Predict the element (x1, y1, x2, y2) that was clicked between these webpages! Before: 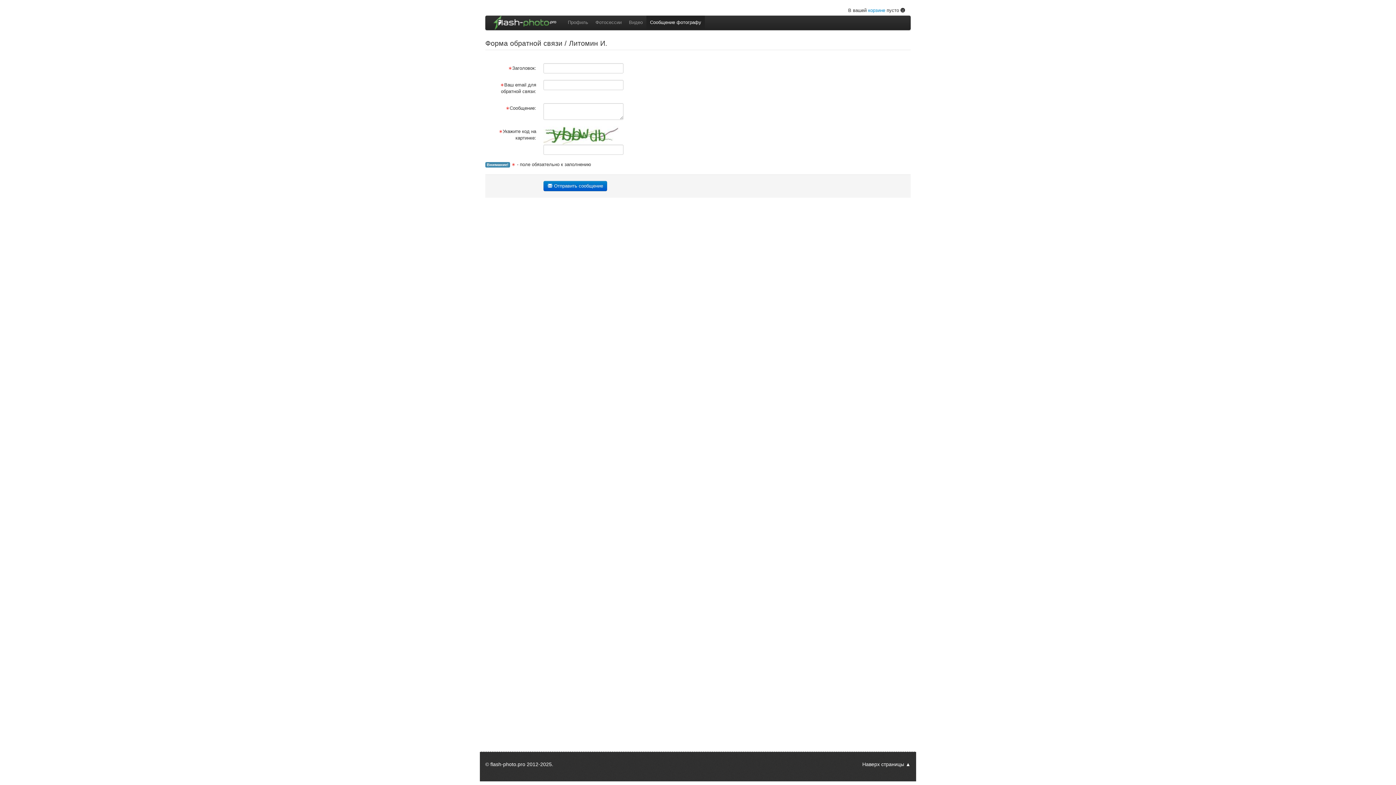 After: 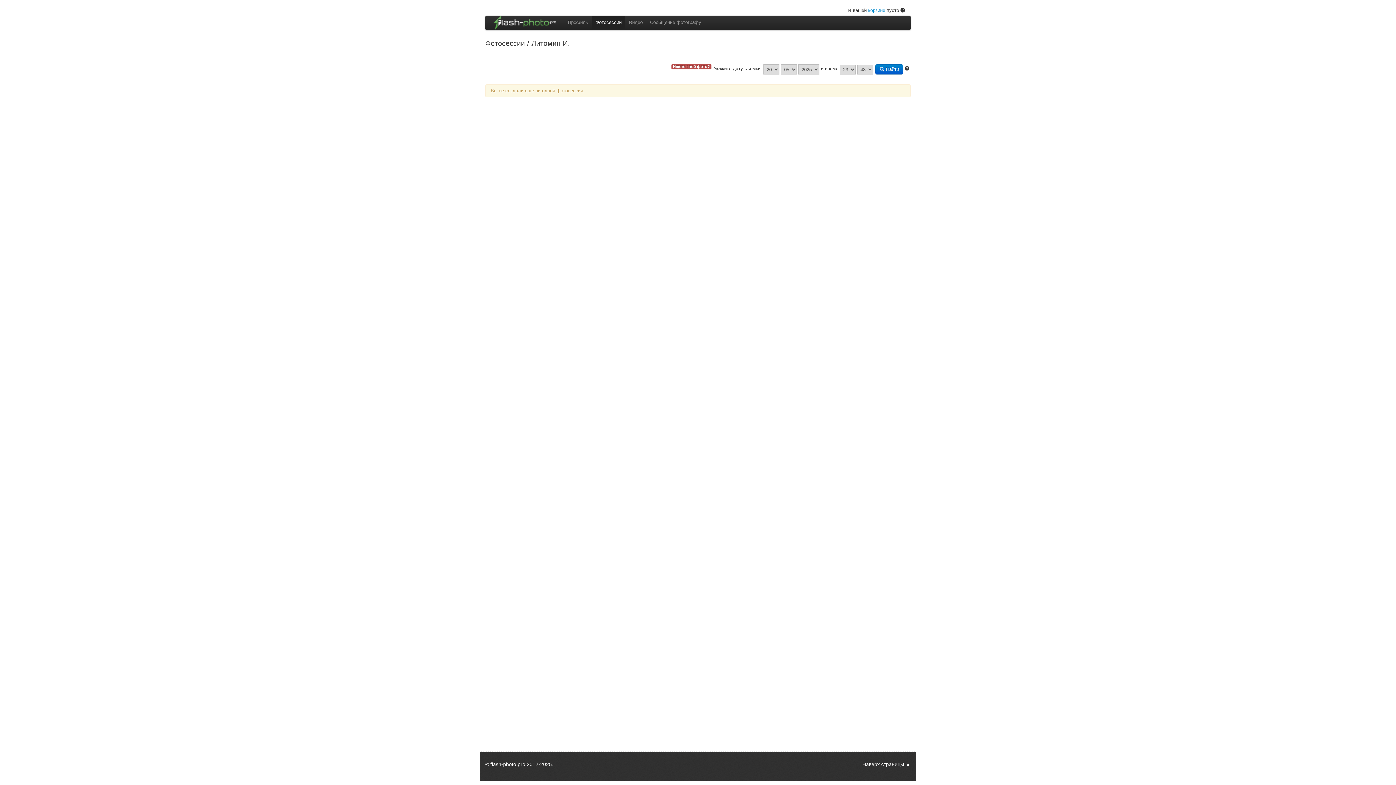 Action: bbox: (592, 15, 625, 29) label: Фотосессии